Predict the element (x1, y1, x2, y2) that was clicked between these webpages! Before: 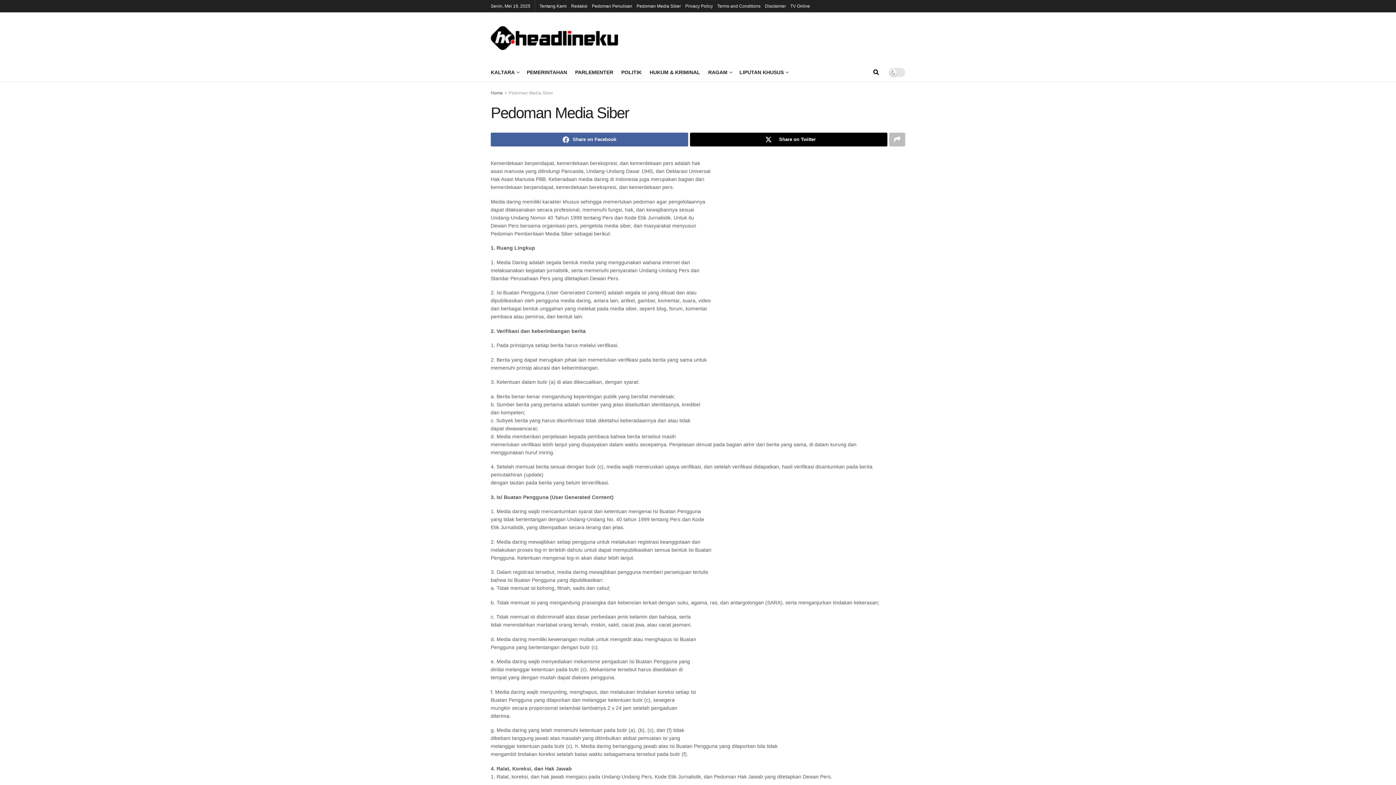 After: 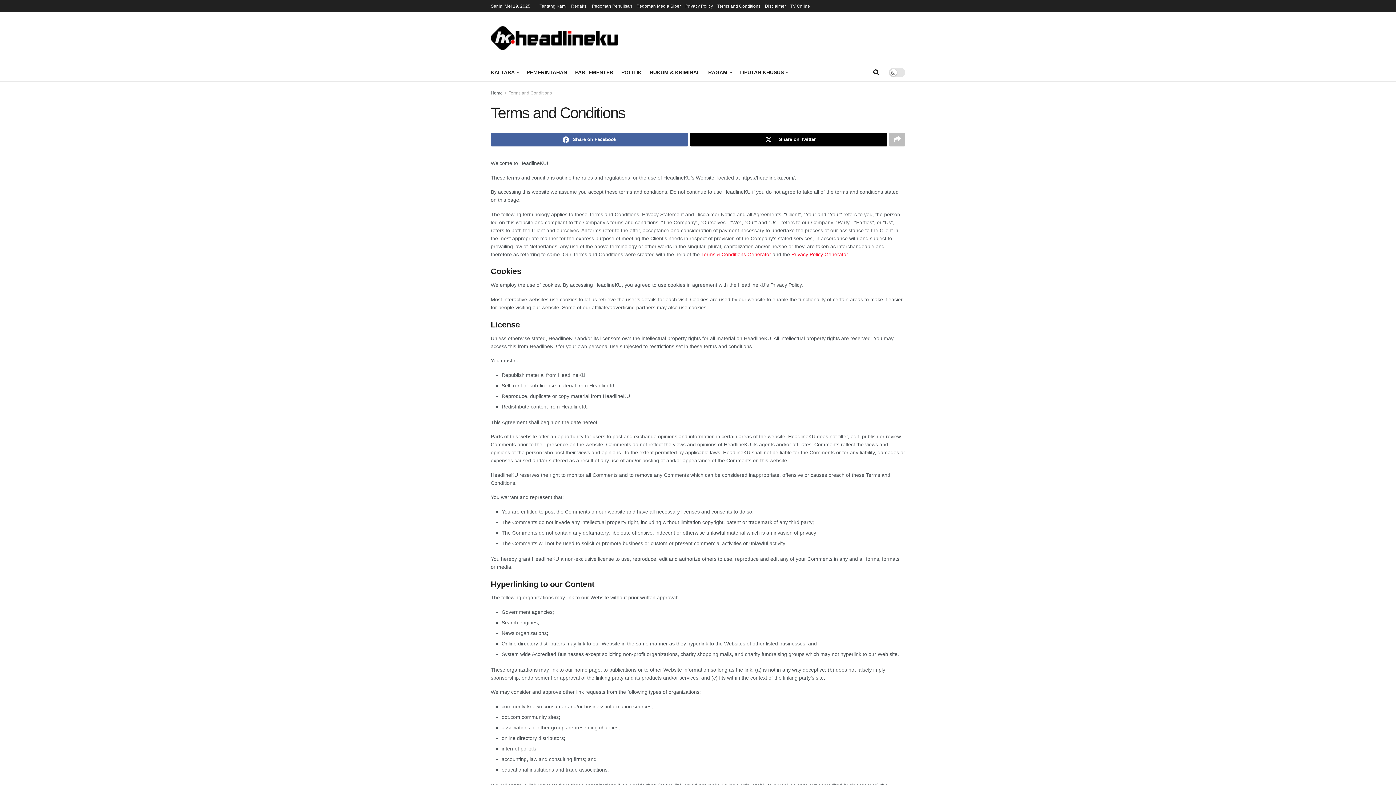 Action: bbox: (717, 0, 760, 12) label: Terms and Conditions